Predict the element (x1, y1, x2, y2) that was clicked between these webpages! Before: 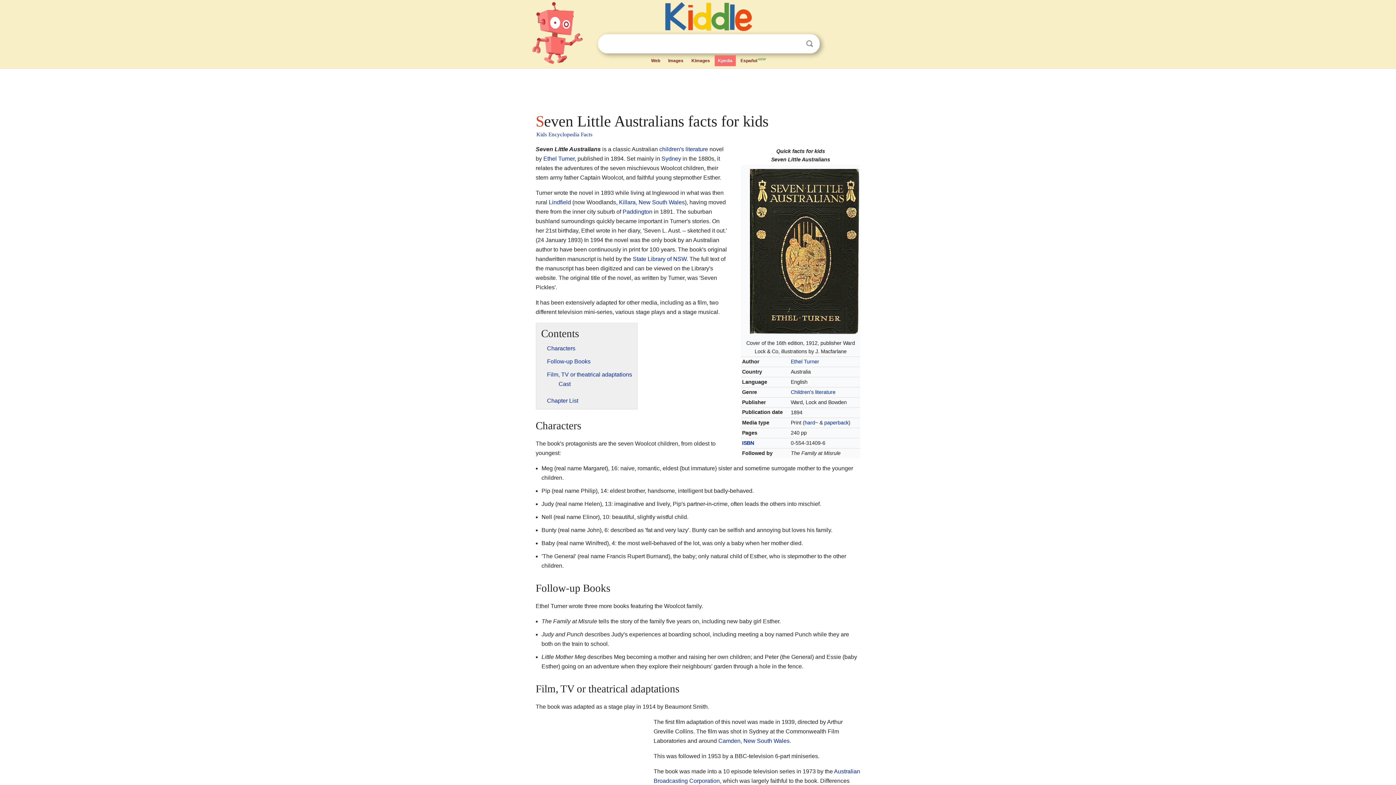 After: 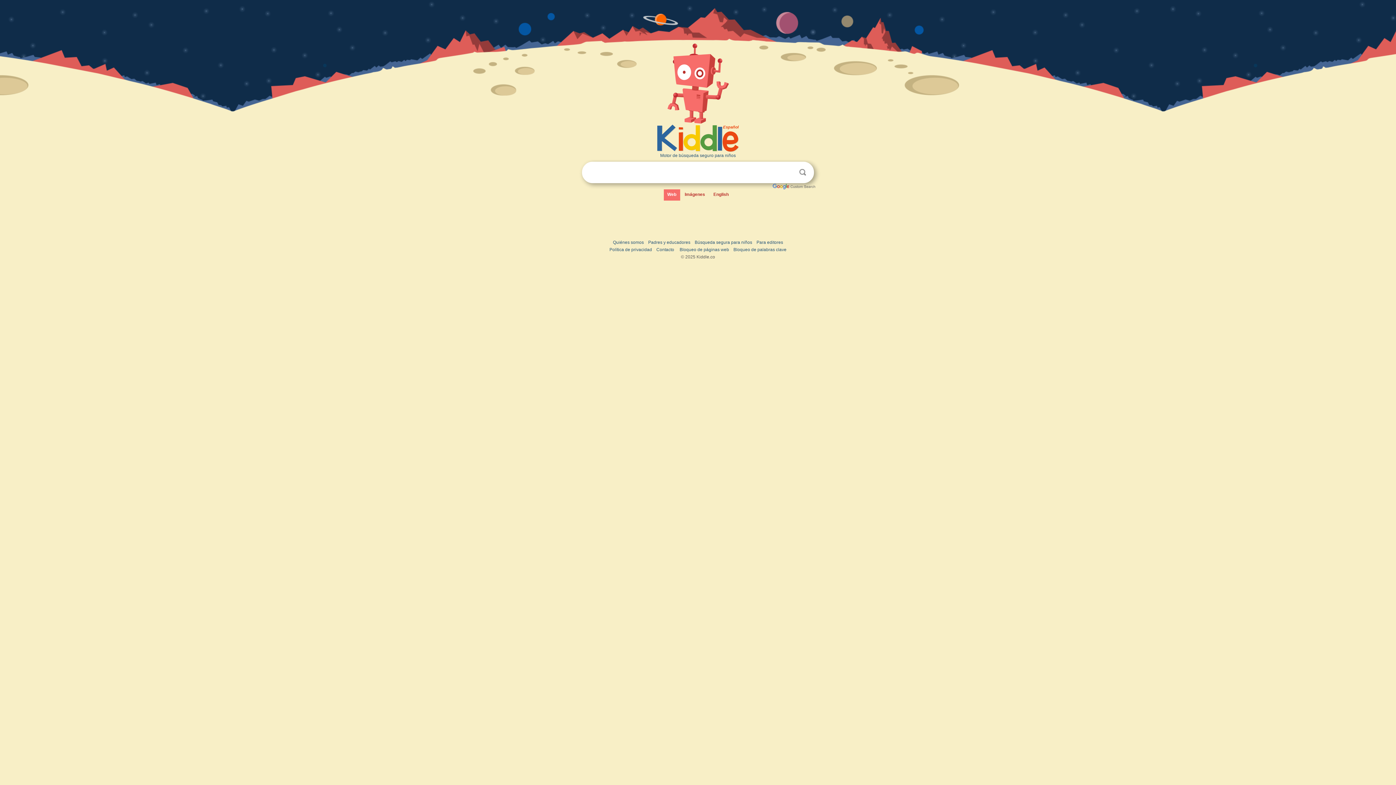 Action: label: EspañolNEW bbox: (737, 55, 770, 66)